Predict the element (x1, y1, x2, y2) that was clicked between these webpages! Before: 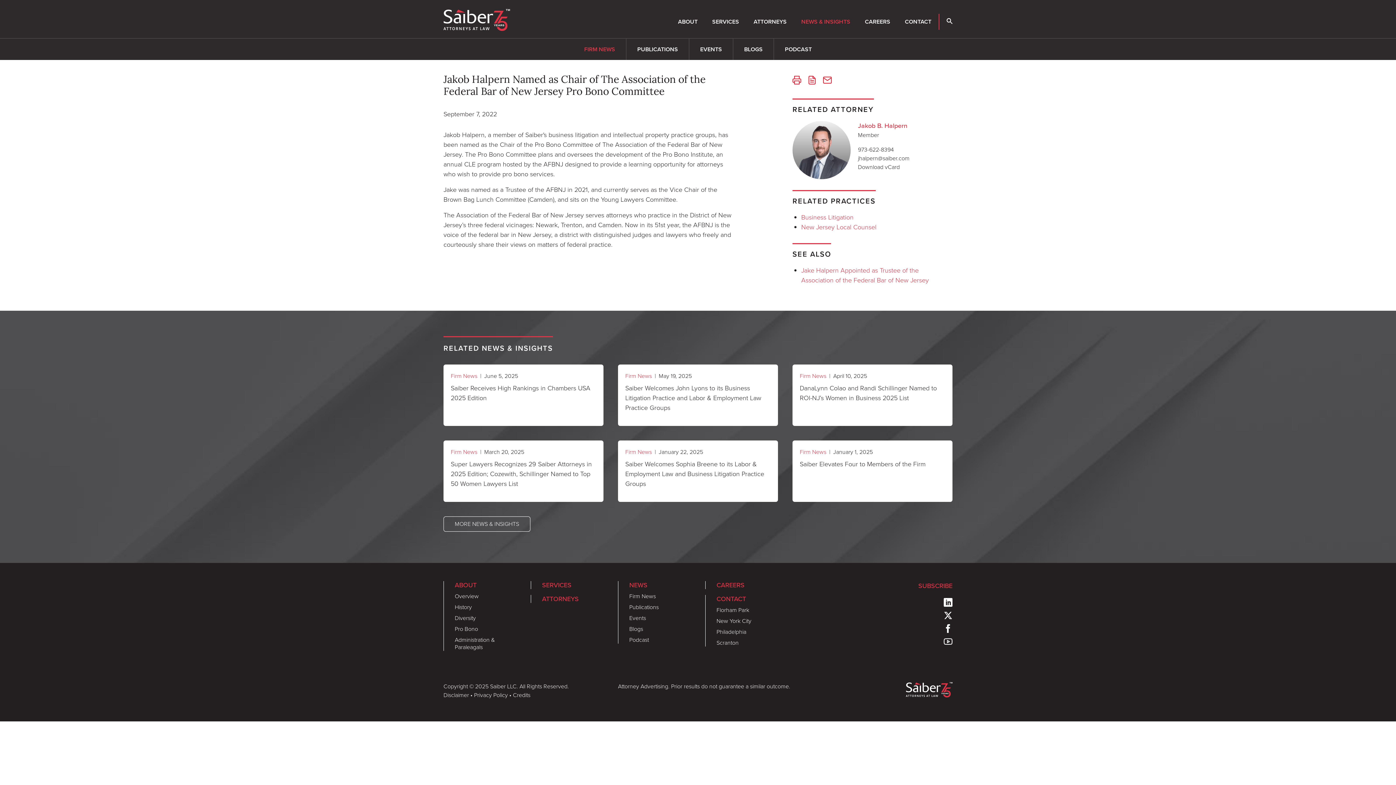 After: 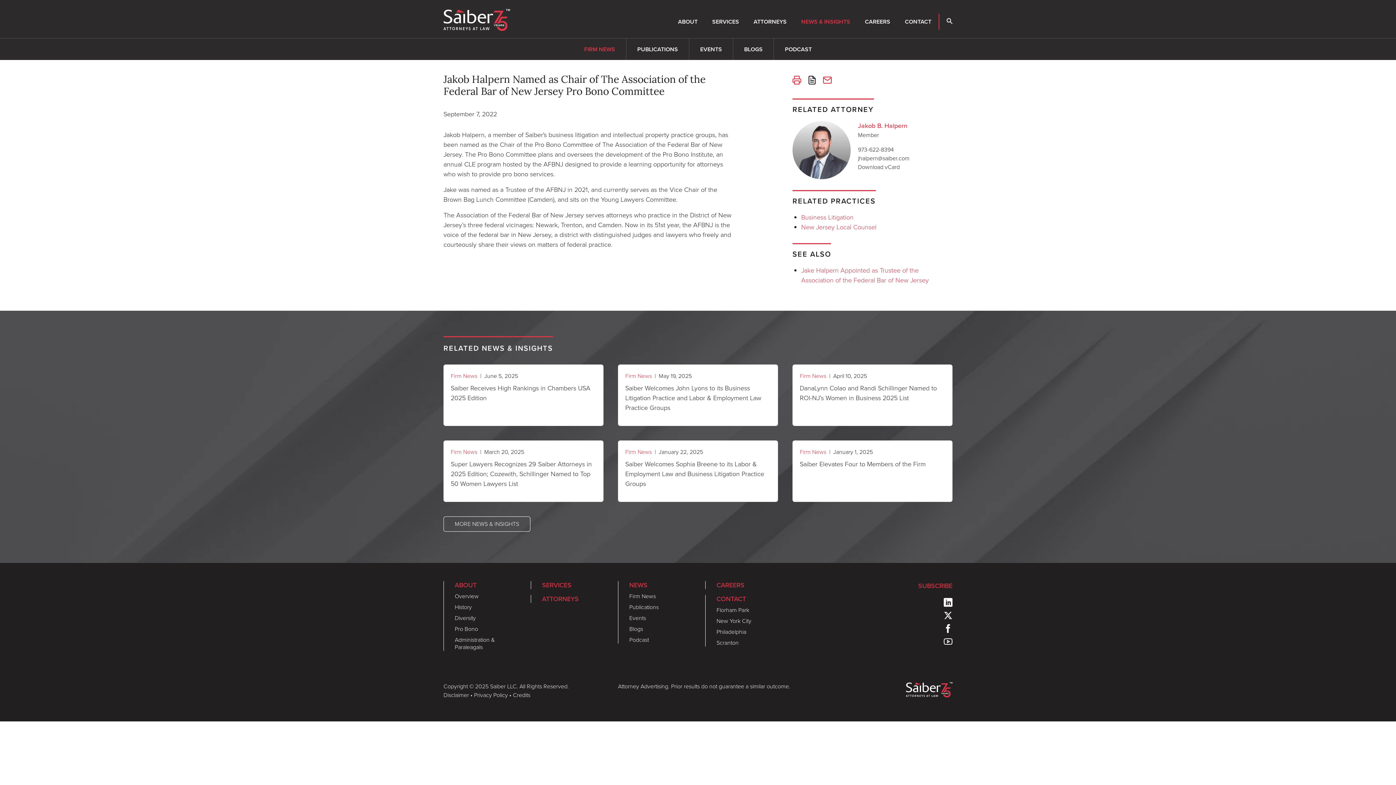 Action: bbox: (808, 74, 816, 87)